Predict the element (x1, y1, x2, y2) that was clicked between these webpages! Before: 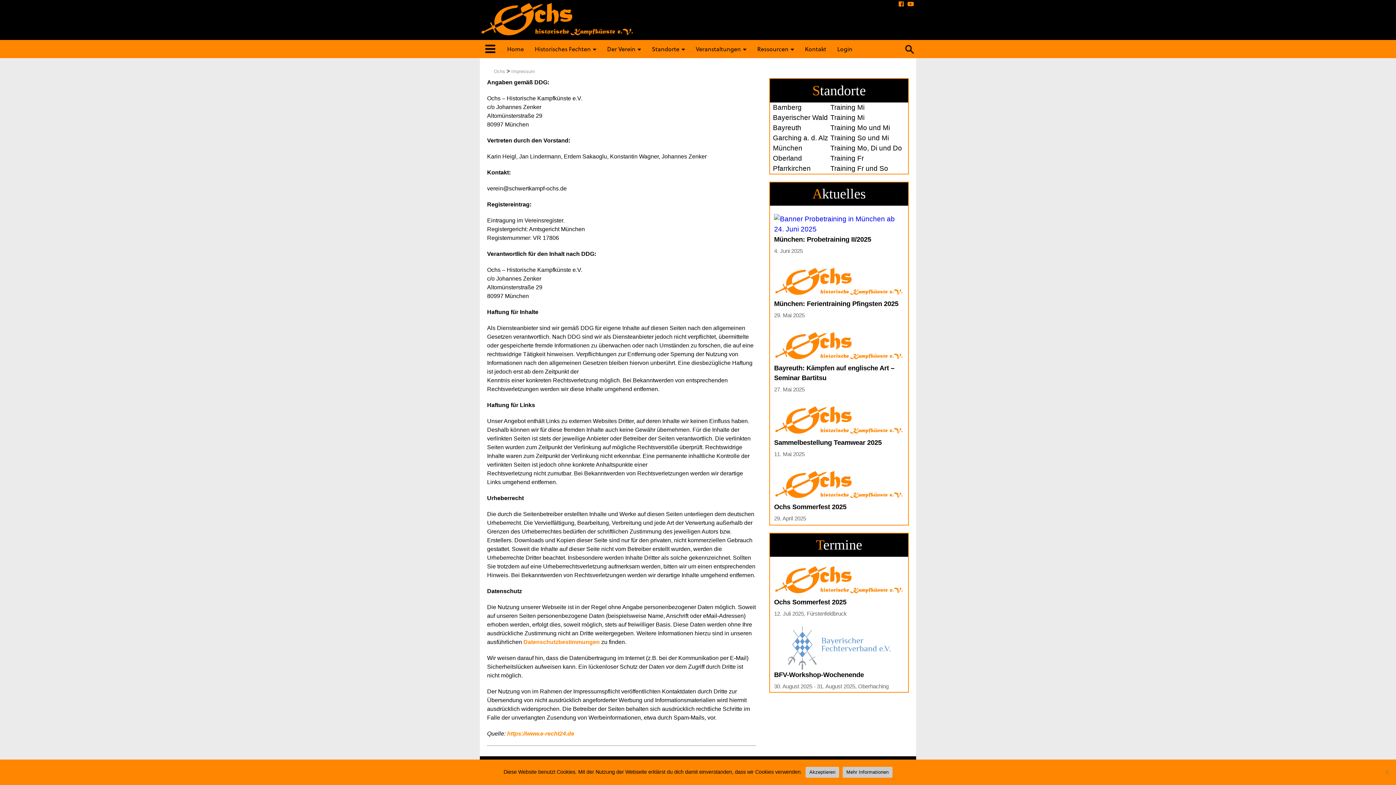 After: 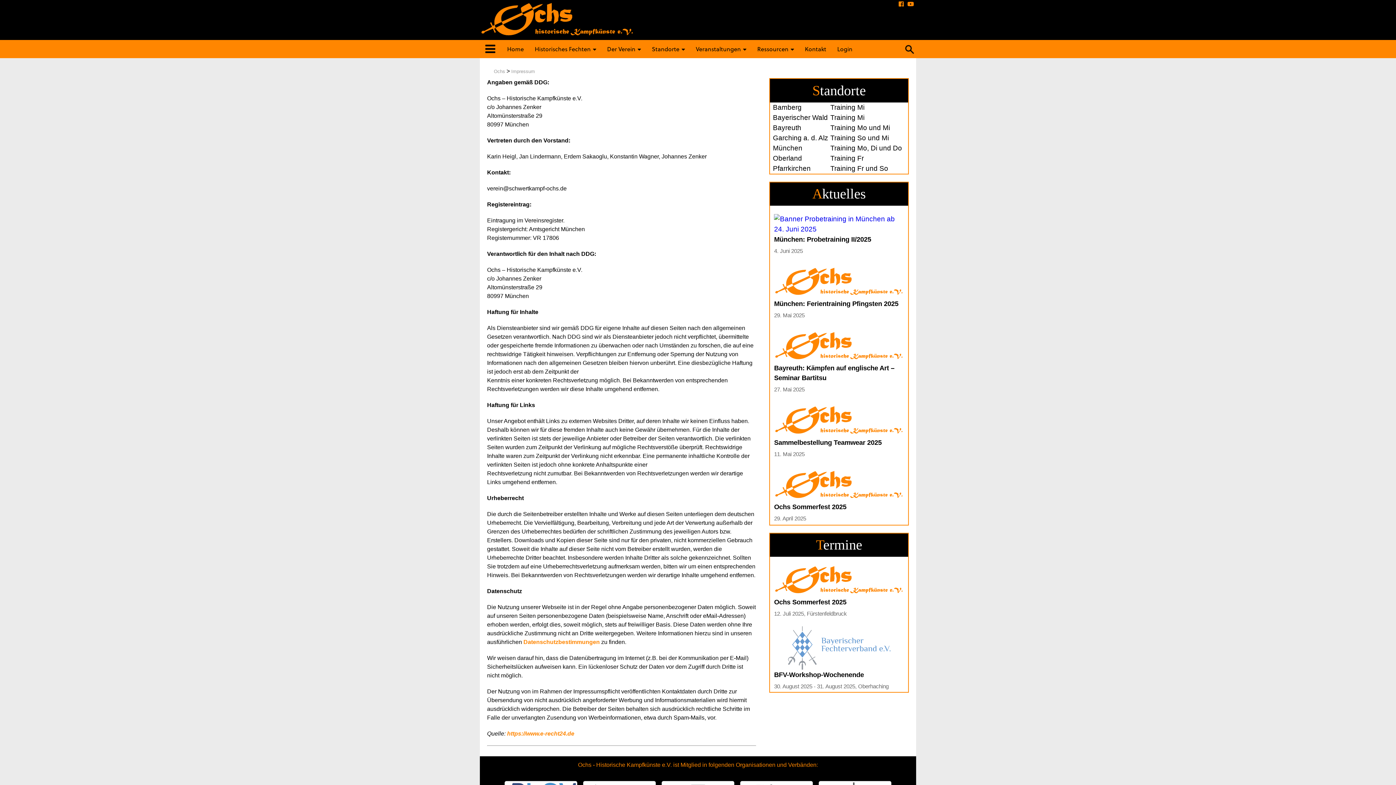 Action: bbox: (805, 767, 839, 778) label: Akzeptieren